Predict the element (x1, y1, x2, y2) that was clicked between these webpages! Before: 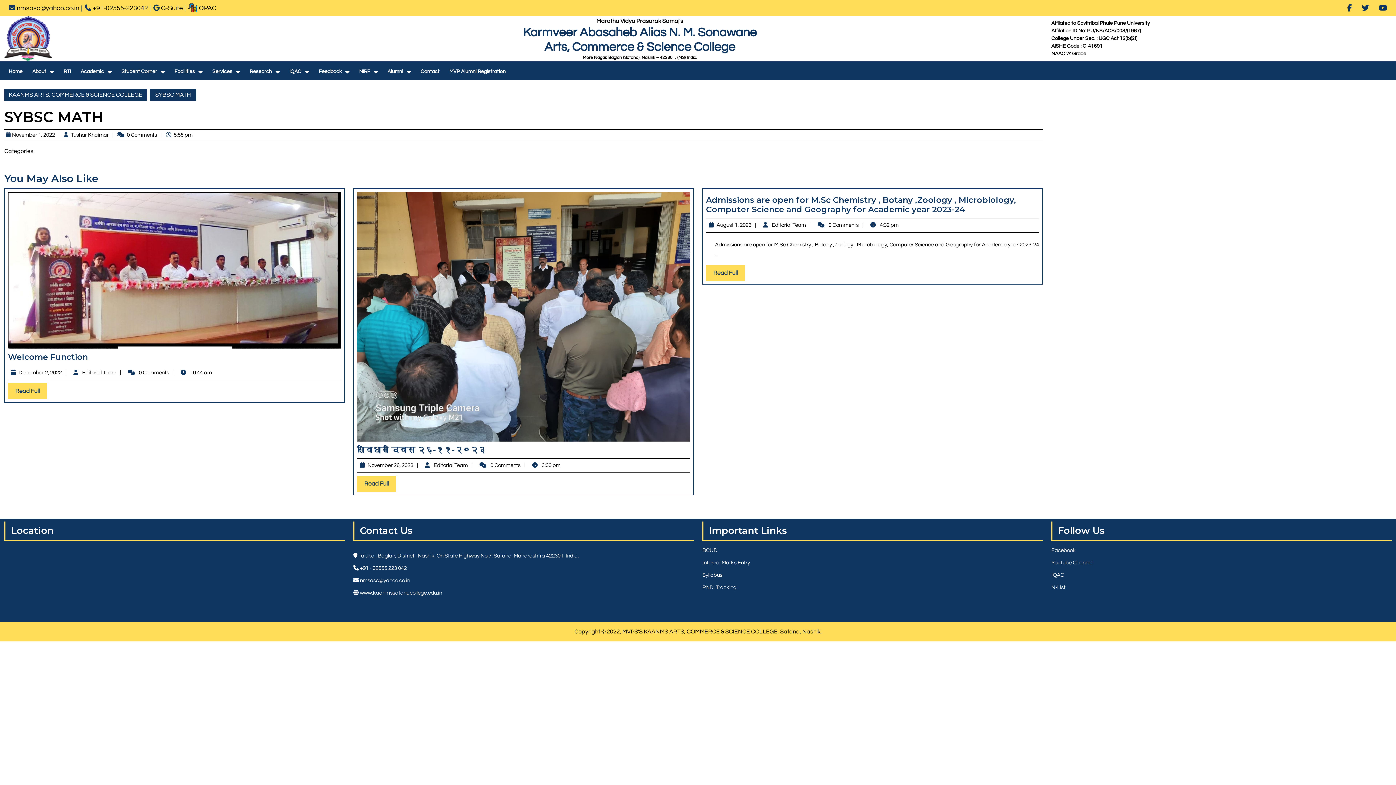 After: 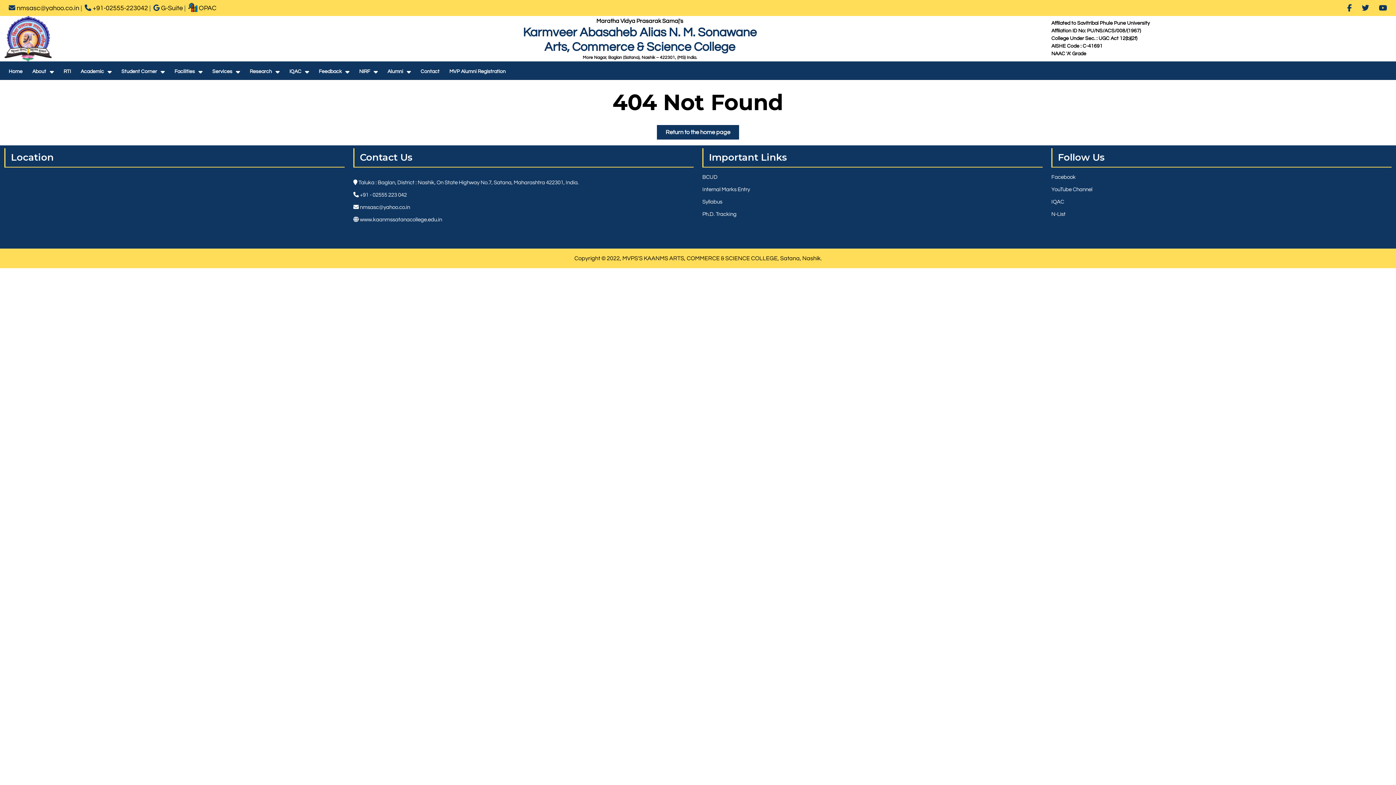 Action: bbox: (367, 463, 424, 468) label: November 26, 2023
November 26, 2023